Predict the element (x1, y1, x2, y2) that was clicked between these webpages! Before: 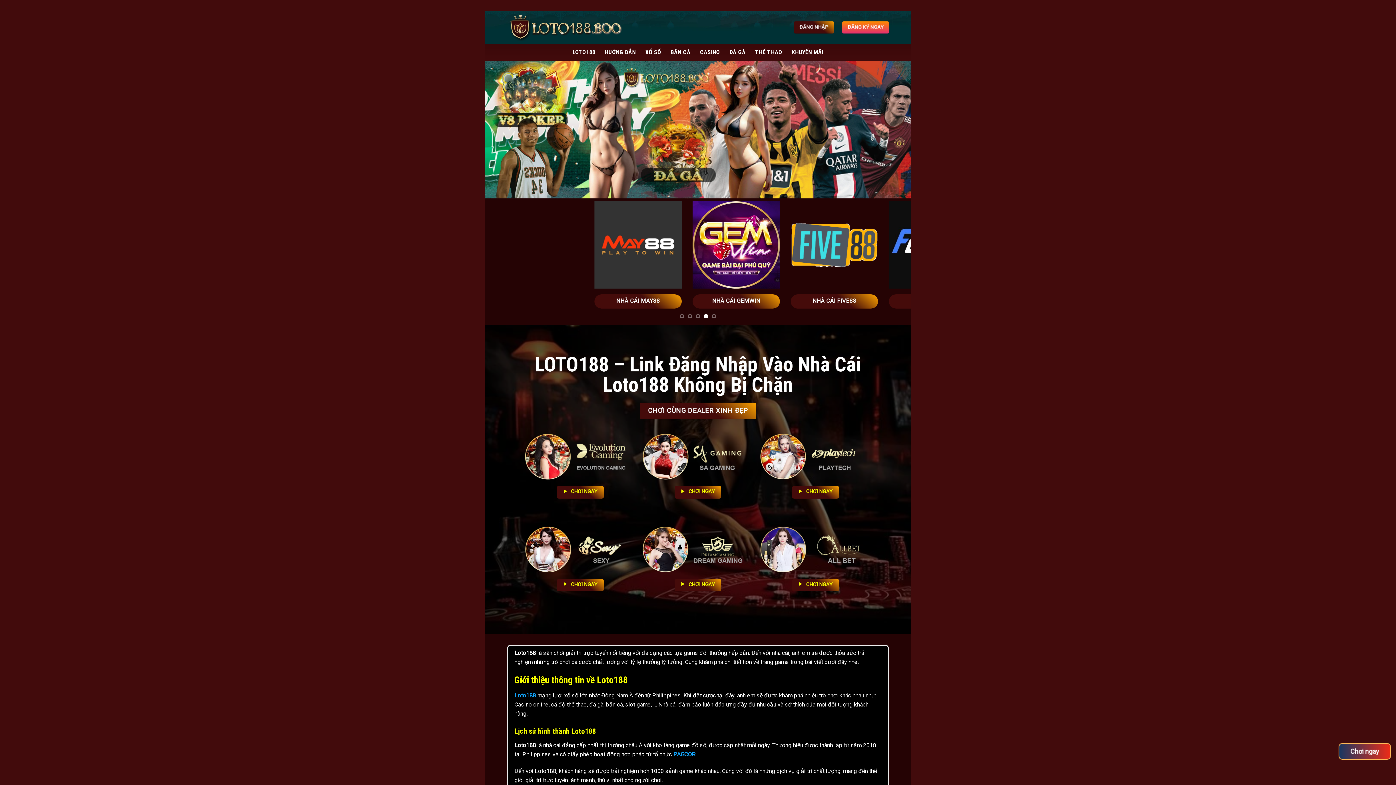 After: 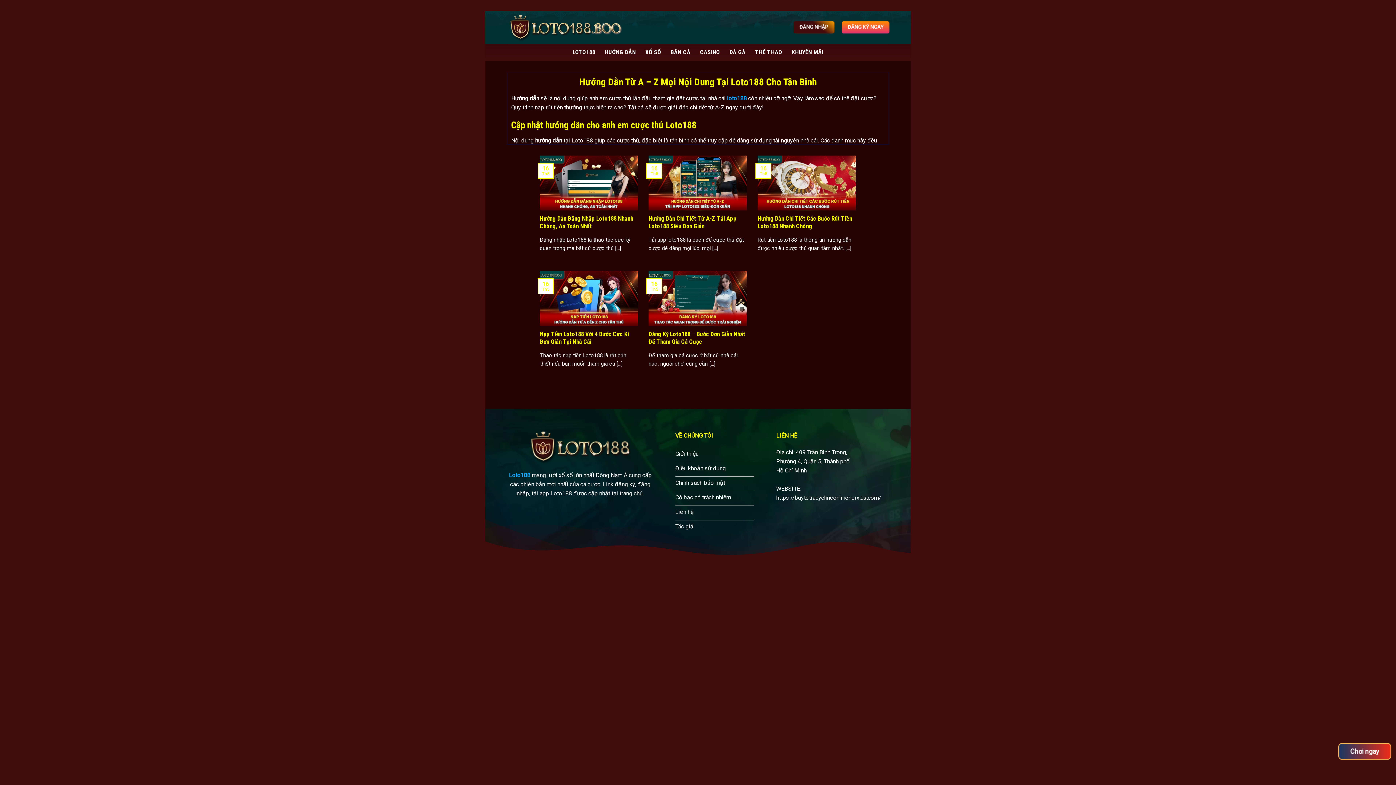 Action: label: HƯỚNG DẪN bbox: (604, 45, 636, 58)